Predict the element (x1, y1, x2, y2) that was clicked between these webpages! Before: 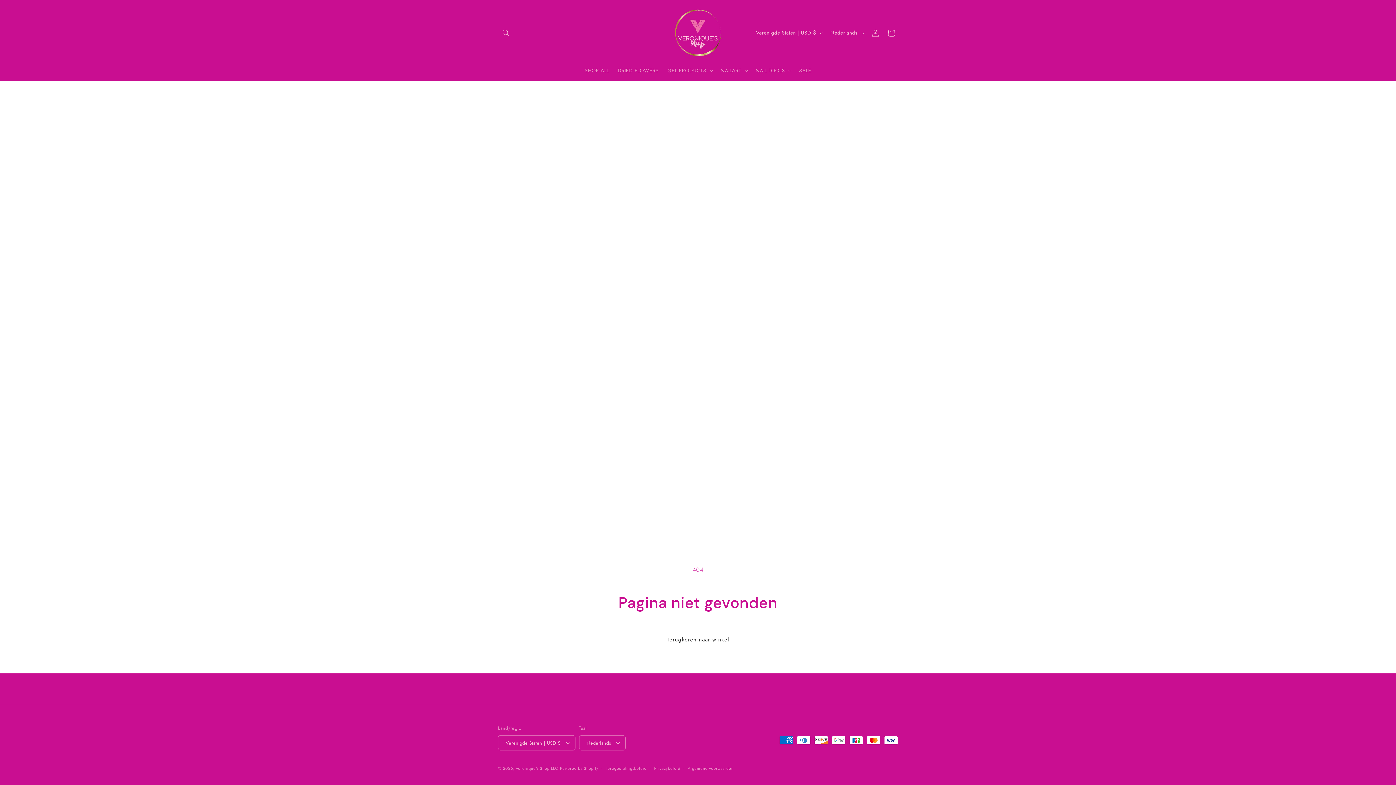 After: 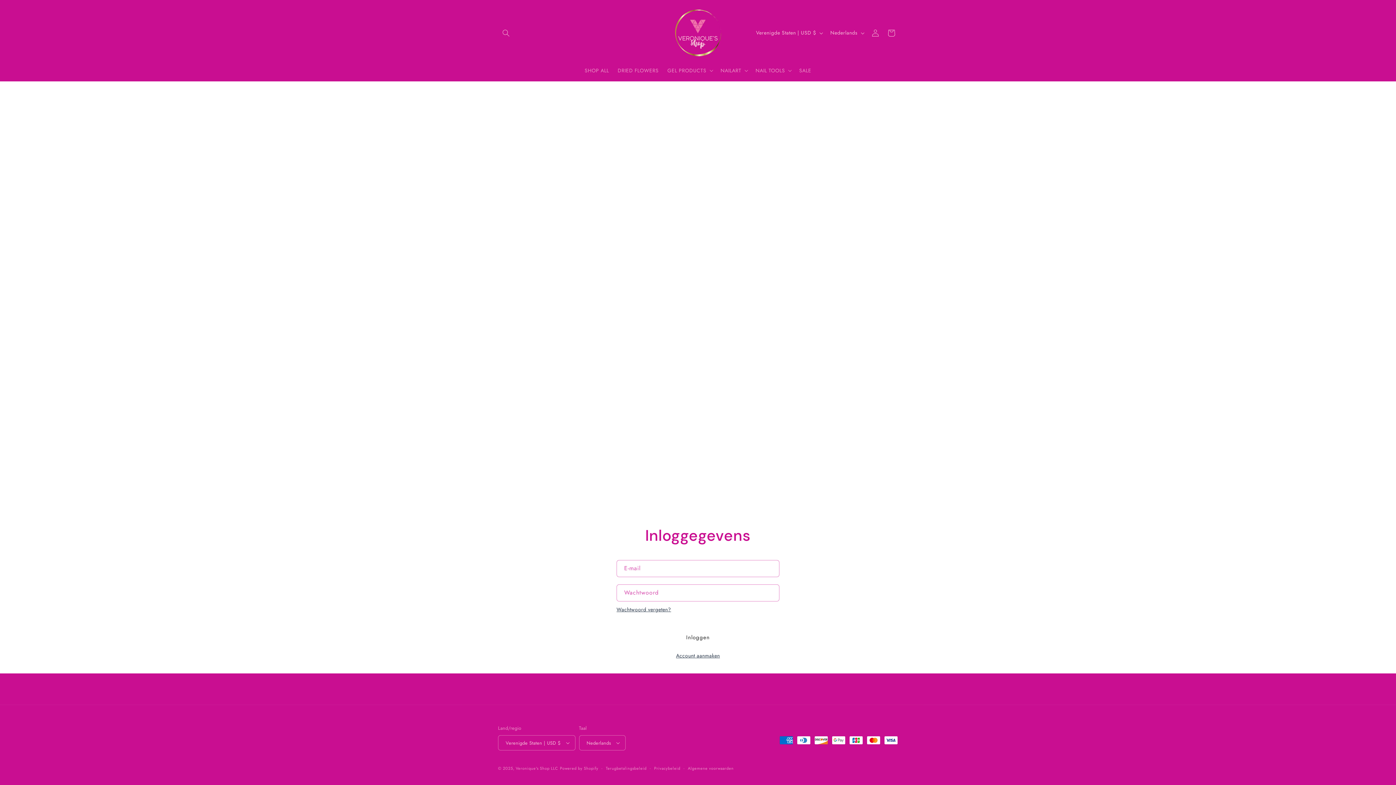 Action: label: Inloggen bbox: (867, 24, 883, 40)